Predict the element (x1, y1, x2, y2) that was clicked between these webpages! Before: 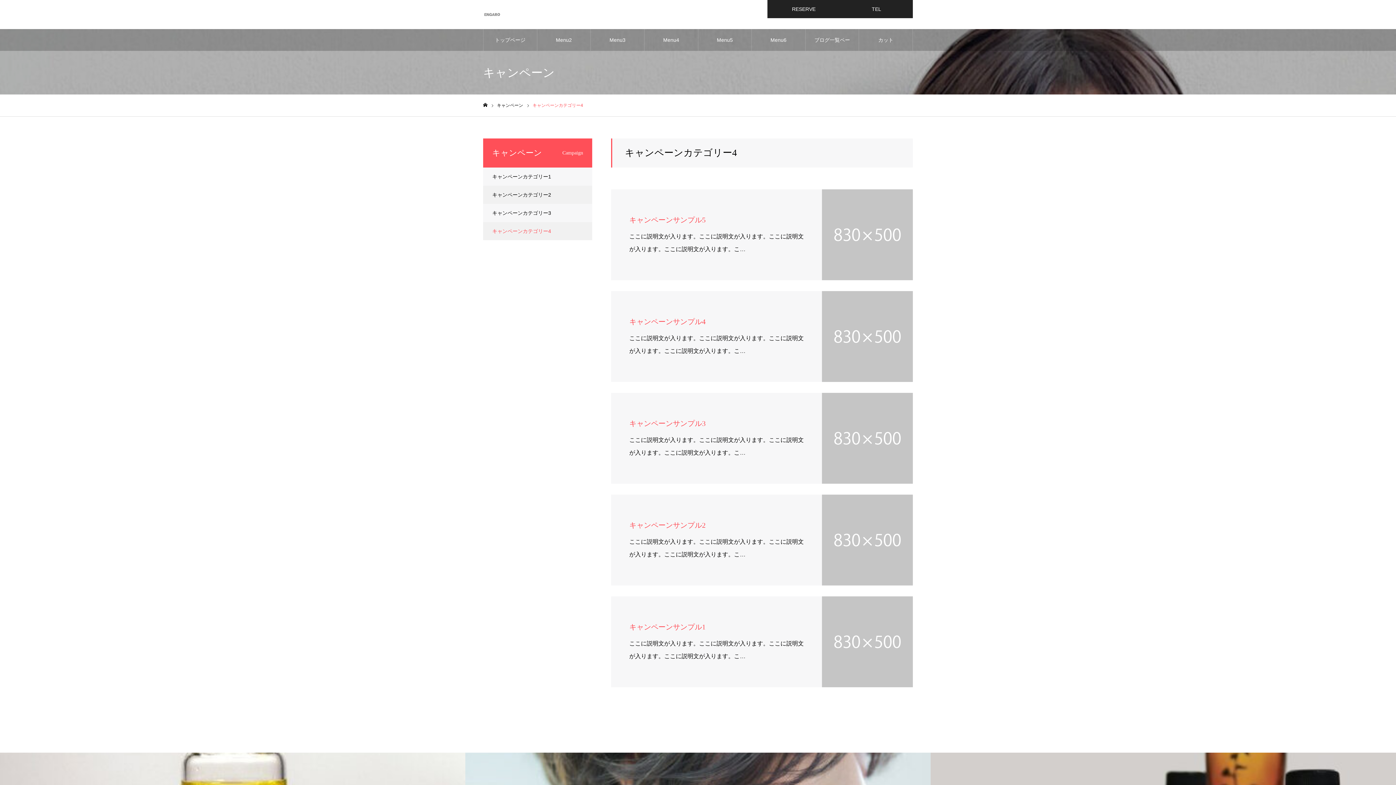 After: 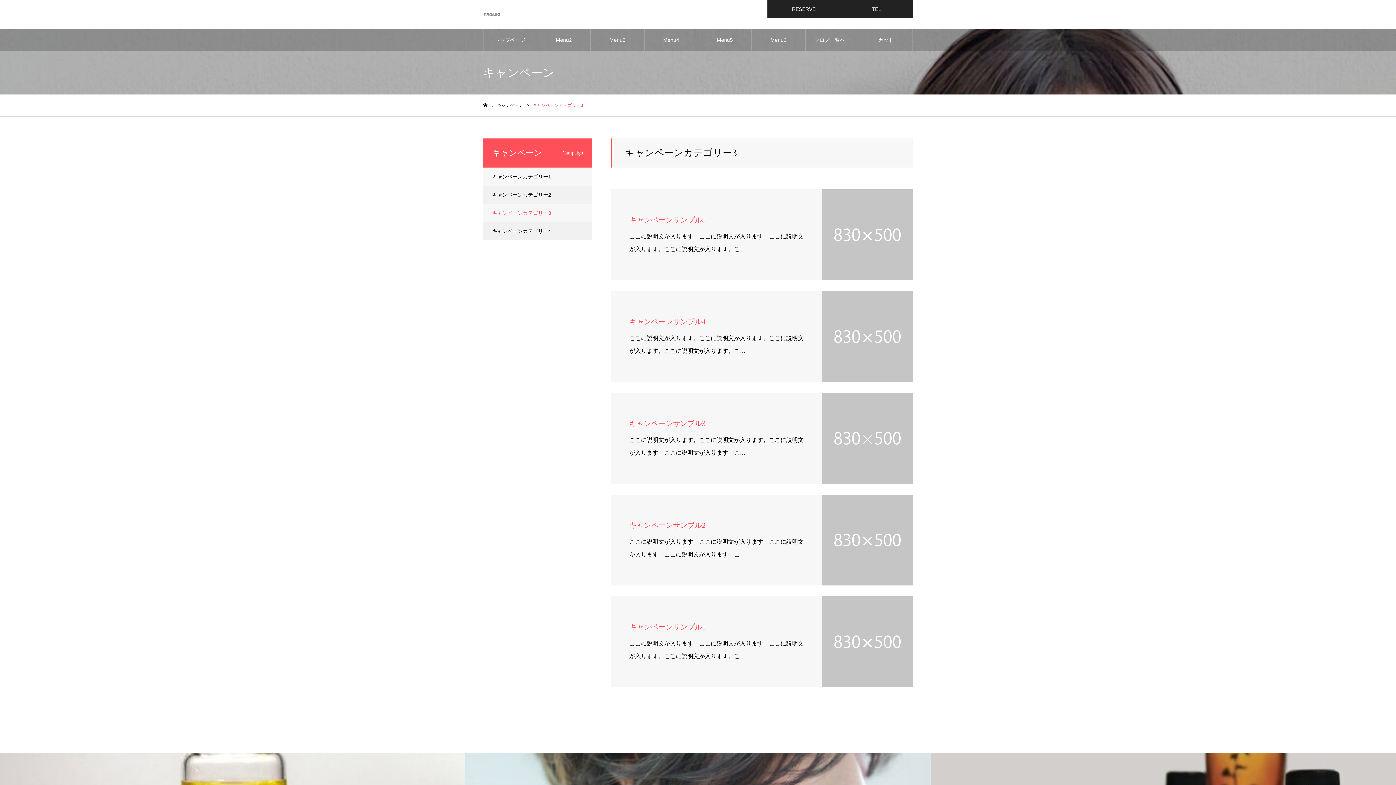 Action: label: キャンペーンカテゴリー3 bbox: (483, 204, 592, 222)